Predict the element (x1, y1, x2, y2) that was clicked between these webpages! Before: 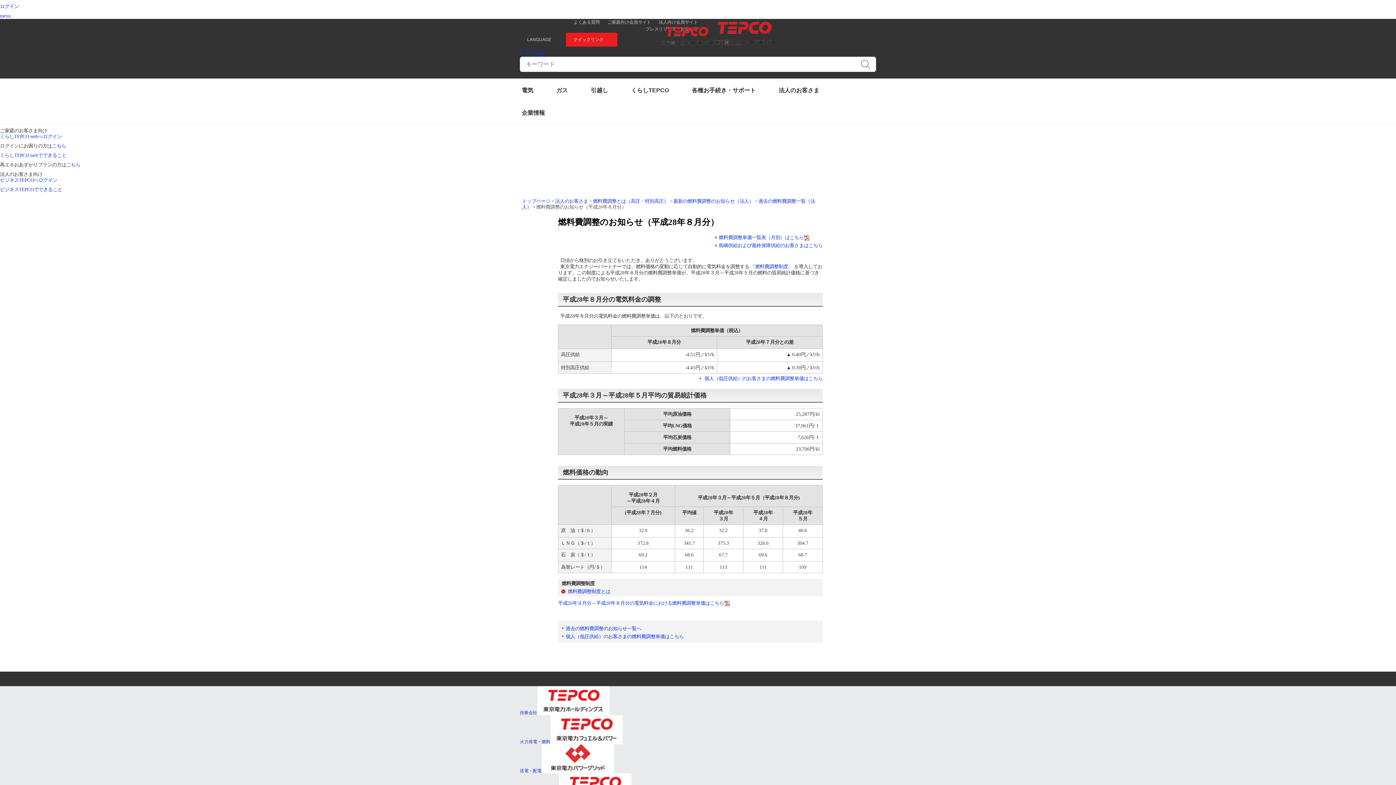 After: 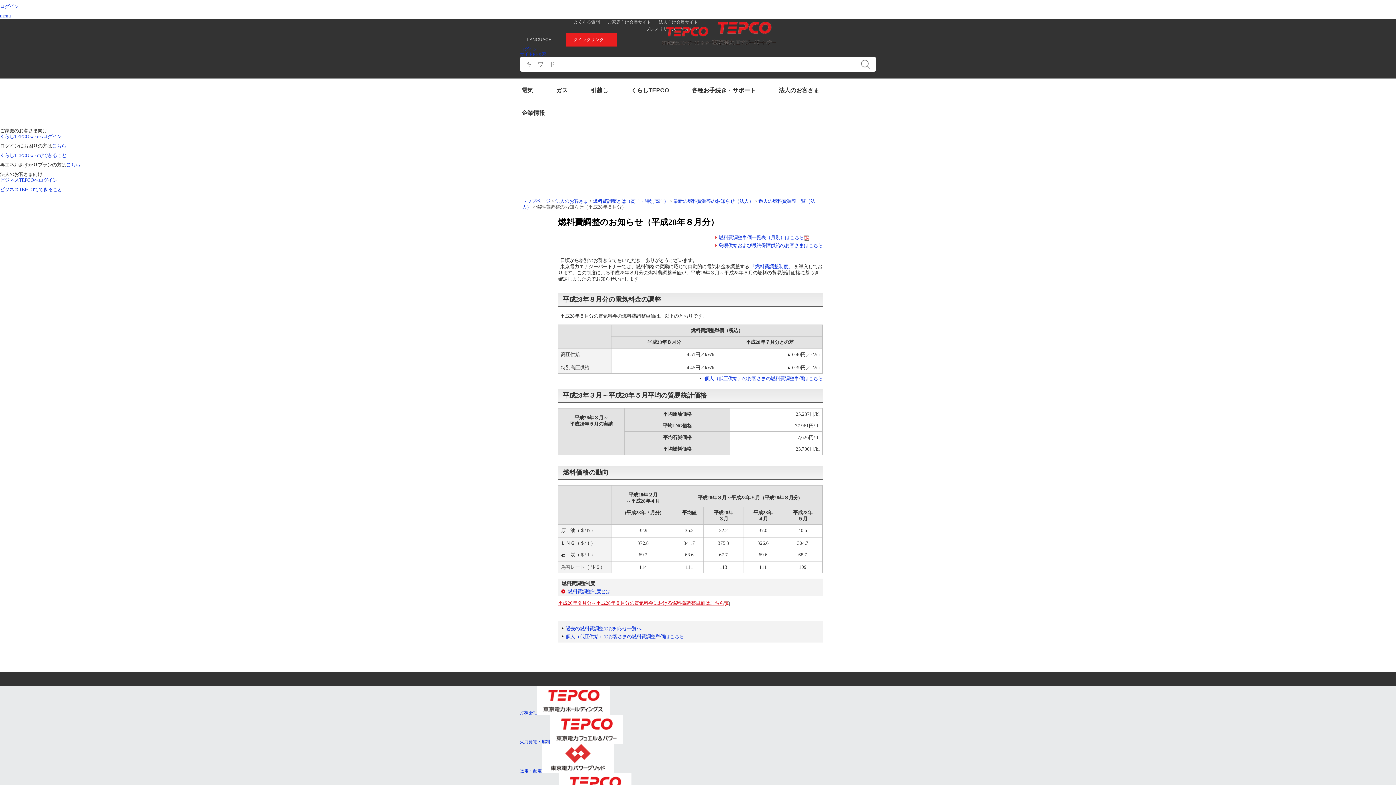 Action: bbox: (558, 600, 724, 606) label: 平成26年９月分～平成28年８月分の電気料金における燃料費調整単価はこちら